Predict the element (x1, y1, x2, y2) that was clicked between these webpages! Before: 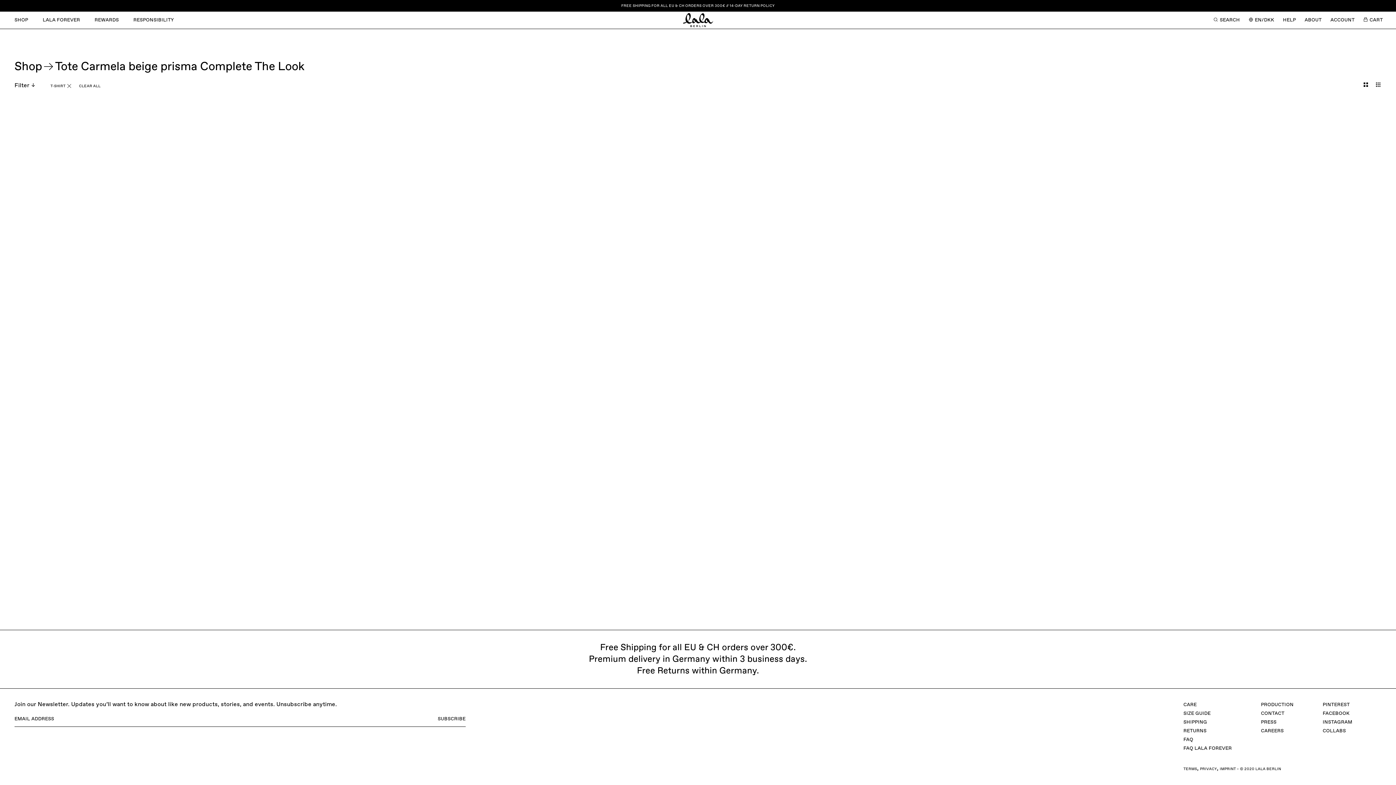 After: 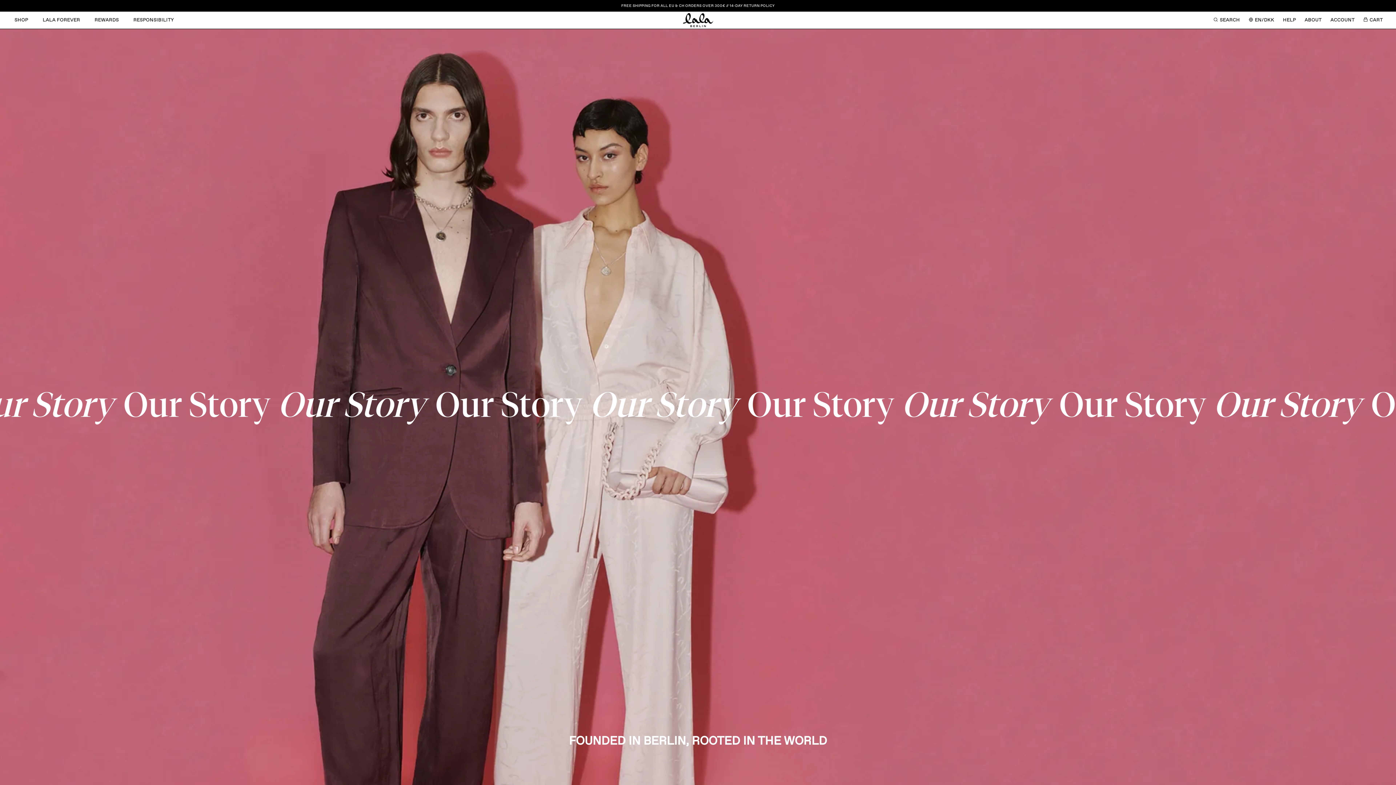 Action: bbox: (1300, 11, 1326, 28) label: ABOUT